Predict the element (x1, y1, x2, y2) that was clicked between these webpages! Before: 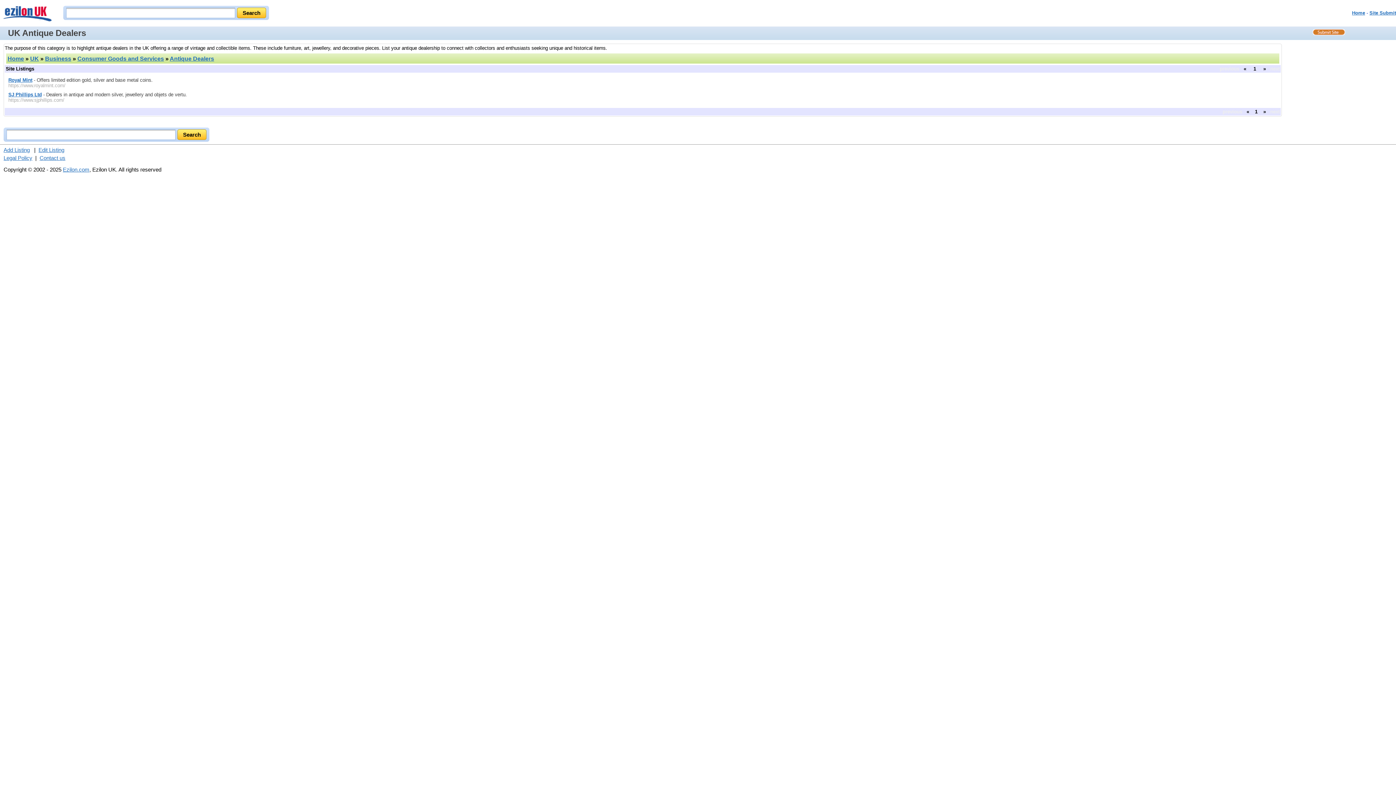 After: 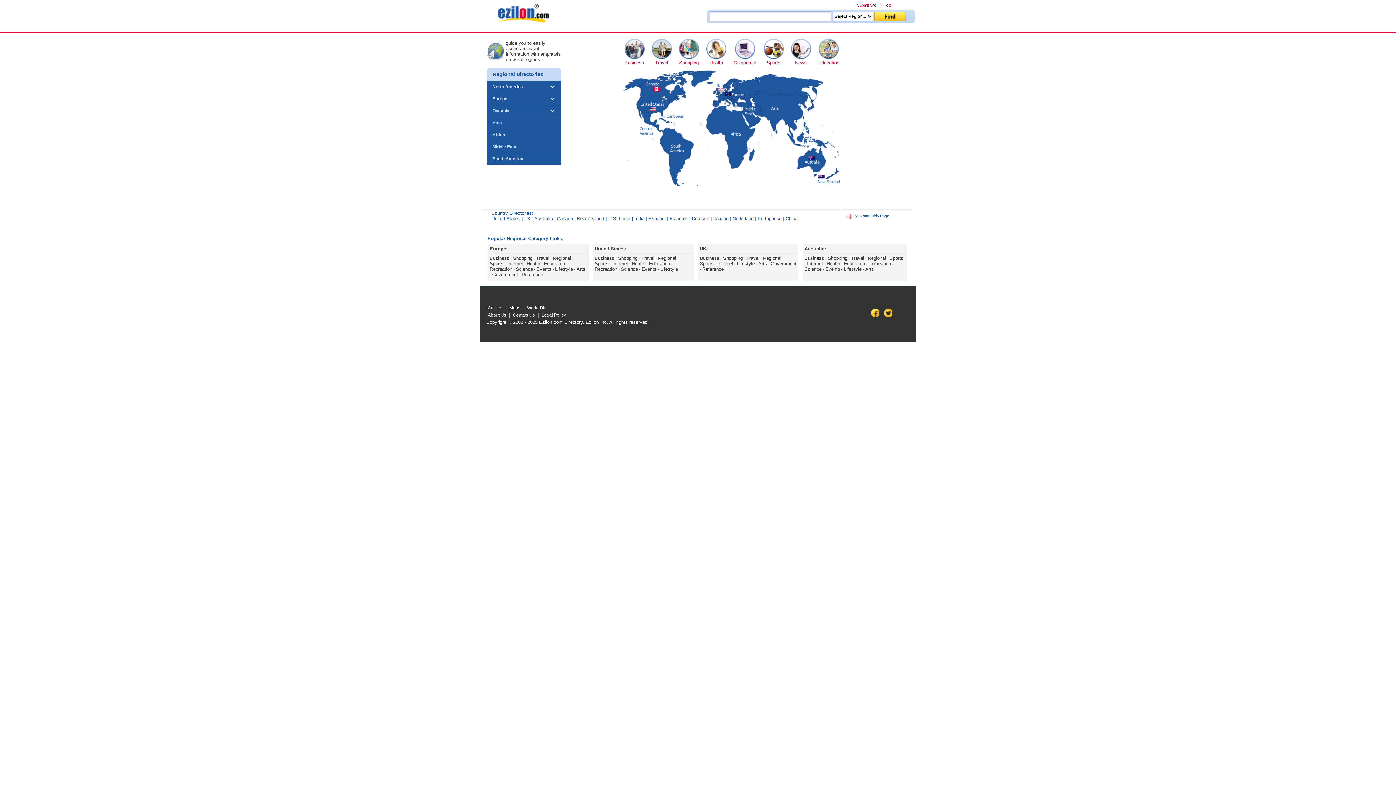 Action: label: Ezilon.com bbox: (62, 166, 89, 172)